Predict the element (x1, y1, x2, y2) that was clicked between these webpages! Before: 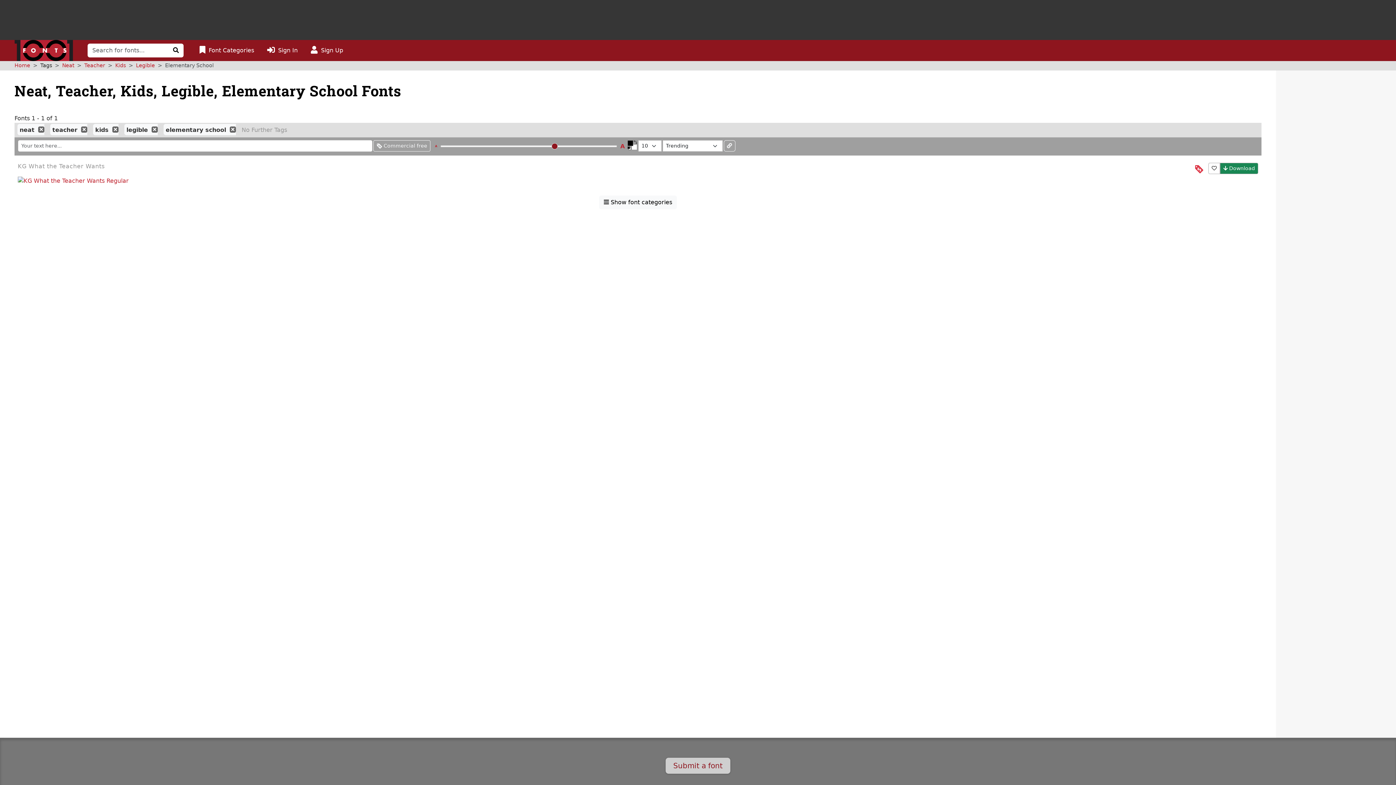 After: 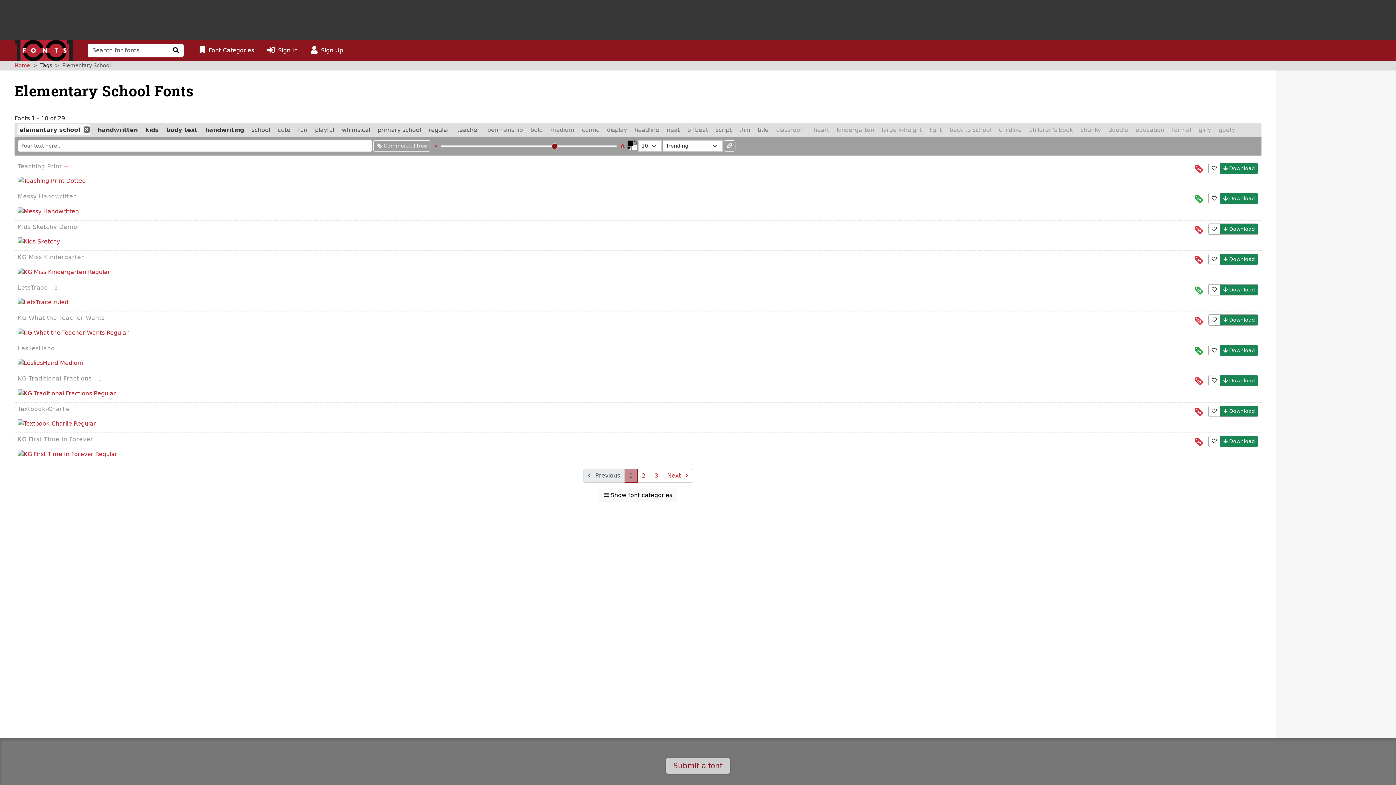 Action: bbox: (165, 126, 227, 133) label: elementary school